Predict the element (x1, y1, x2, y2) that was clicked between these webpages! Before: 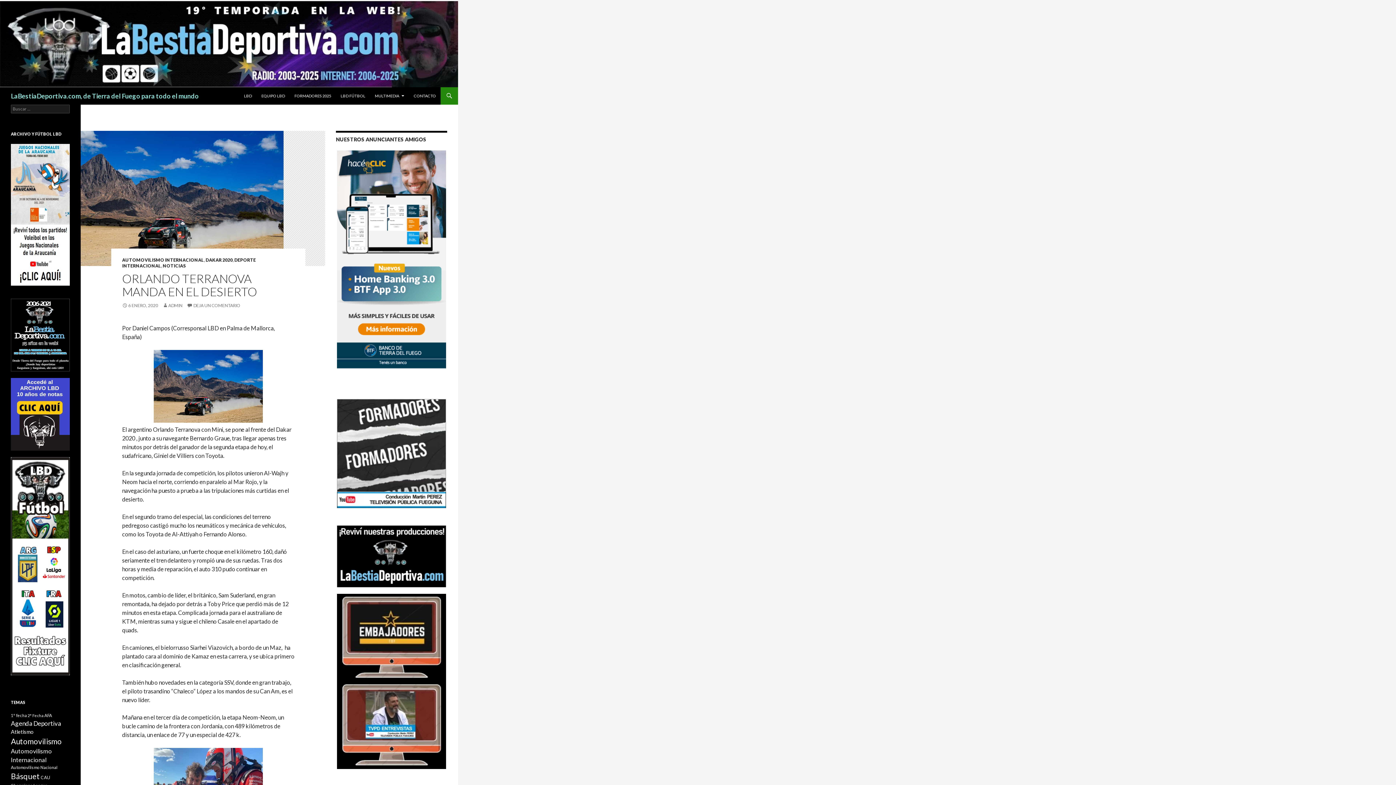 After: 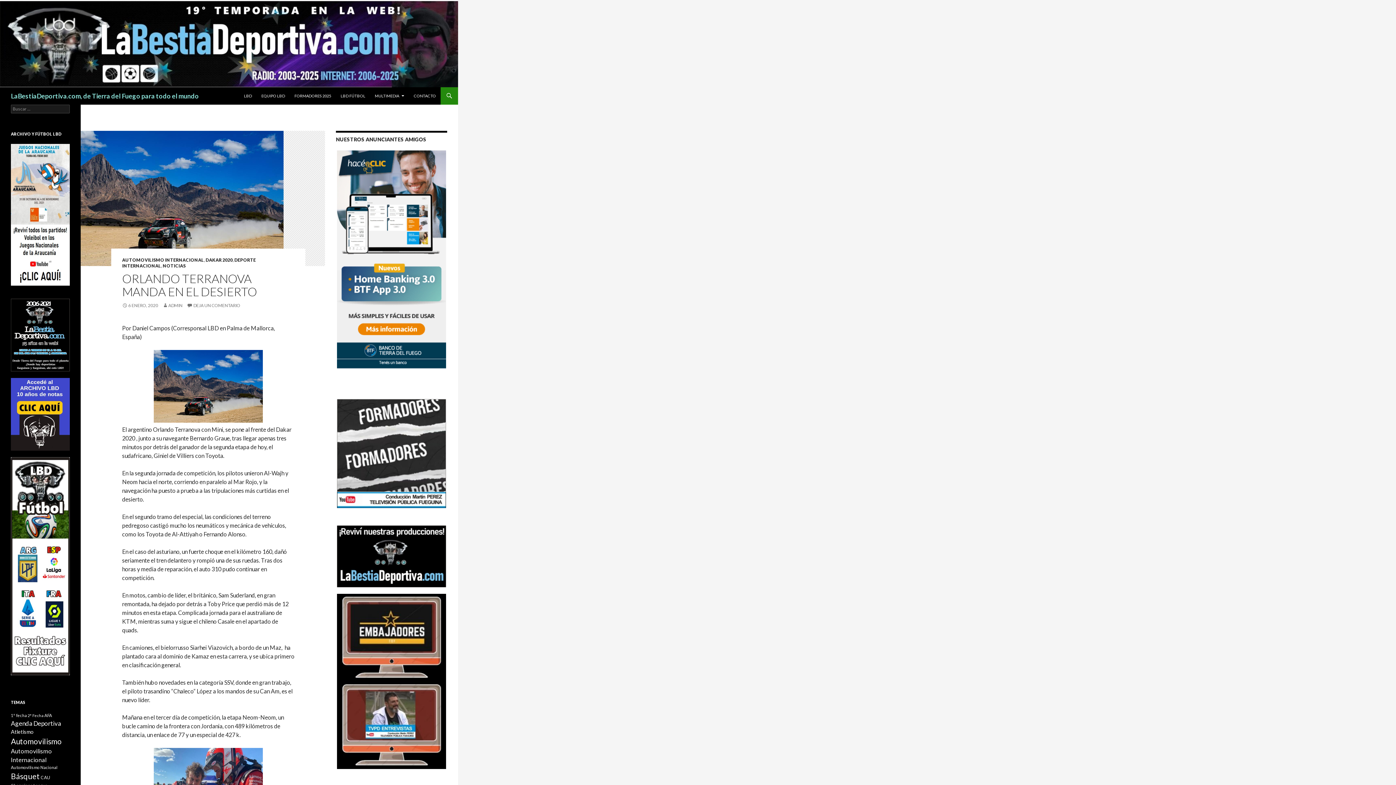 Action: bbox: (122, 302, 158, 308) label: 6 ENERO, 2020